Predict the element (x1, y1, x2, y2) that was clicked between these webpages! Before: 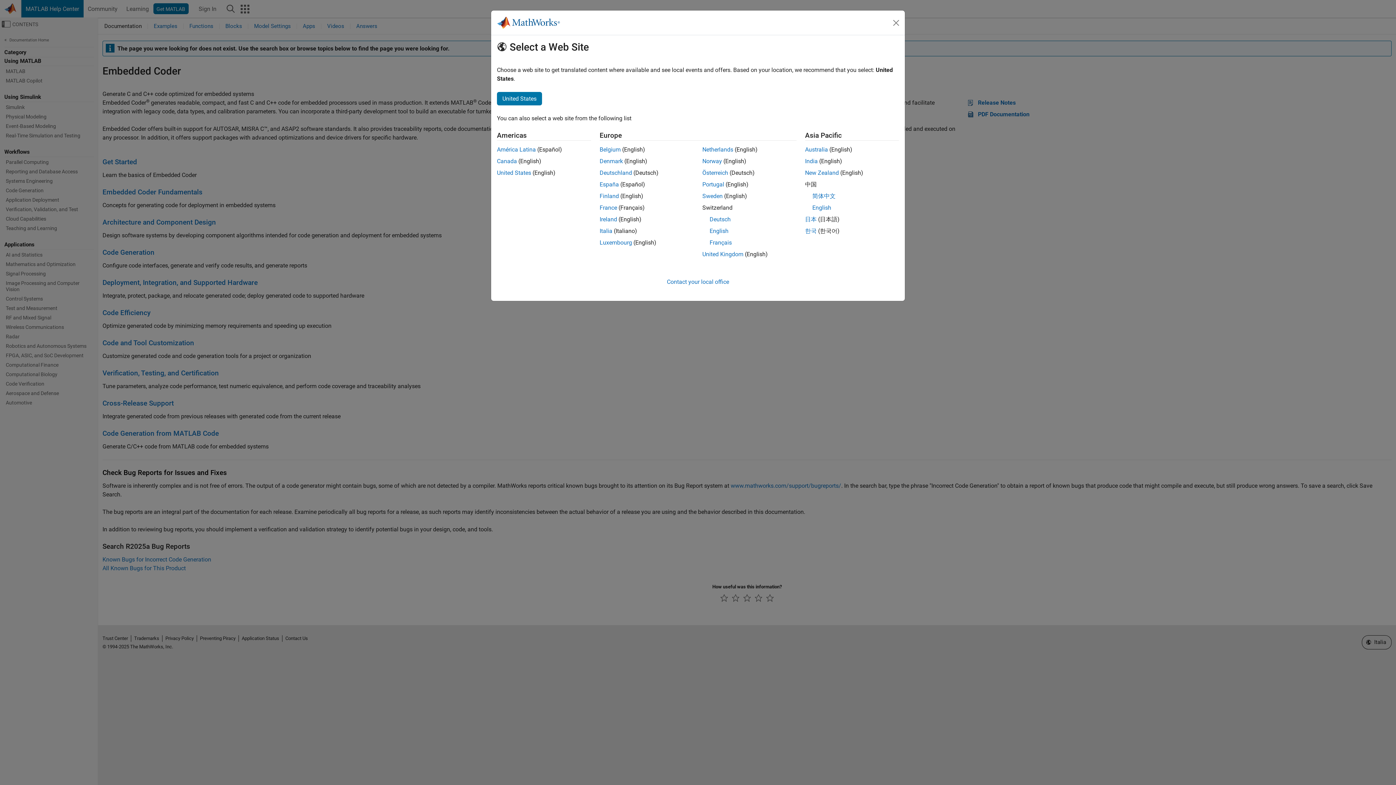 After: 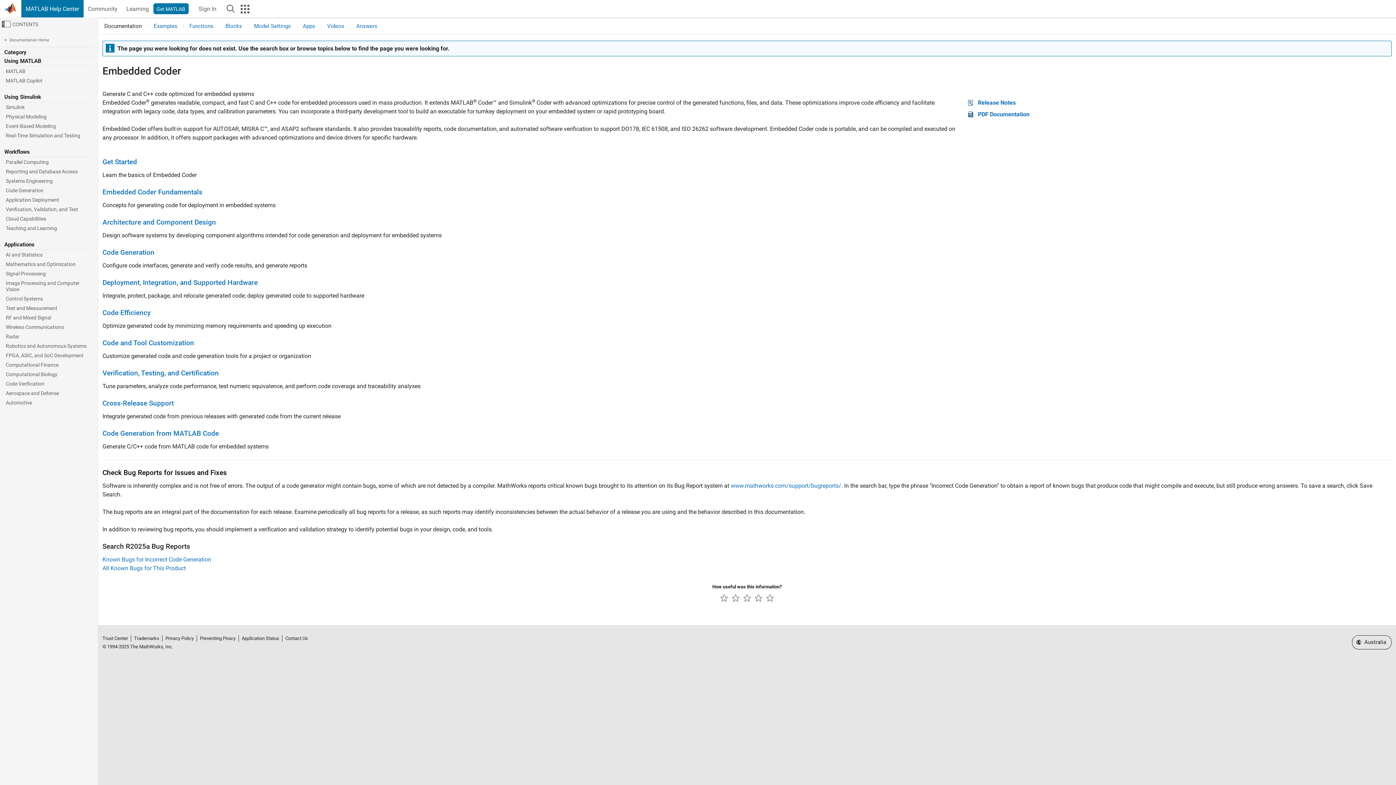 Action: bbox: (805, 169, 839, 176) label: New Zealand